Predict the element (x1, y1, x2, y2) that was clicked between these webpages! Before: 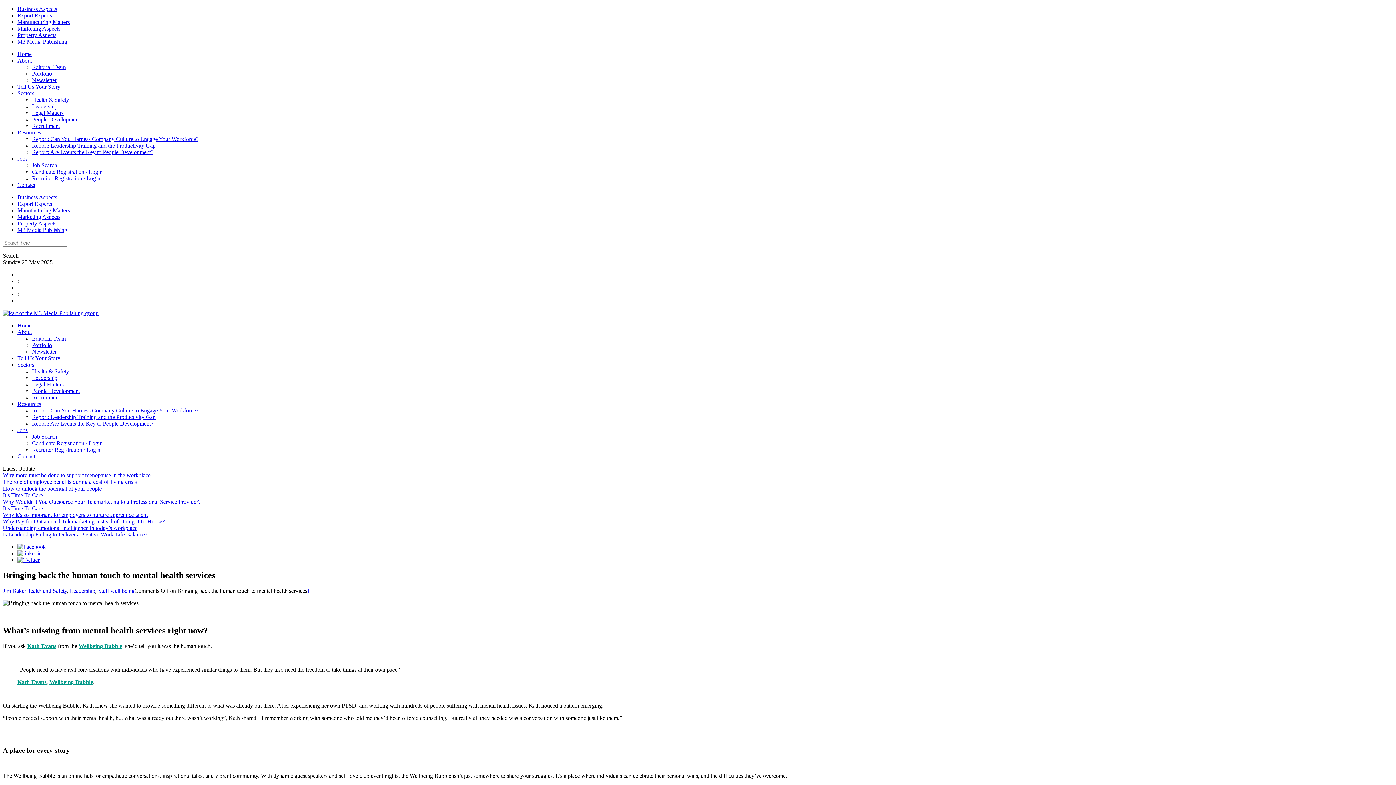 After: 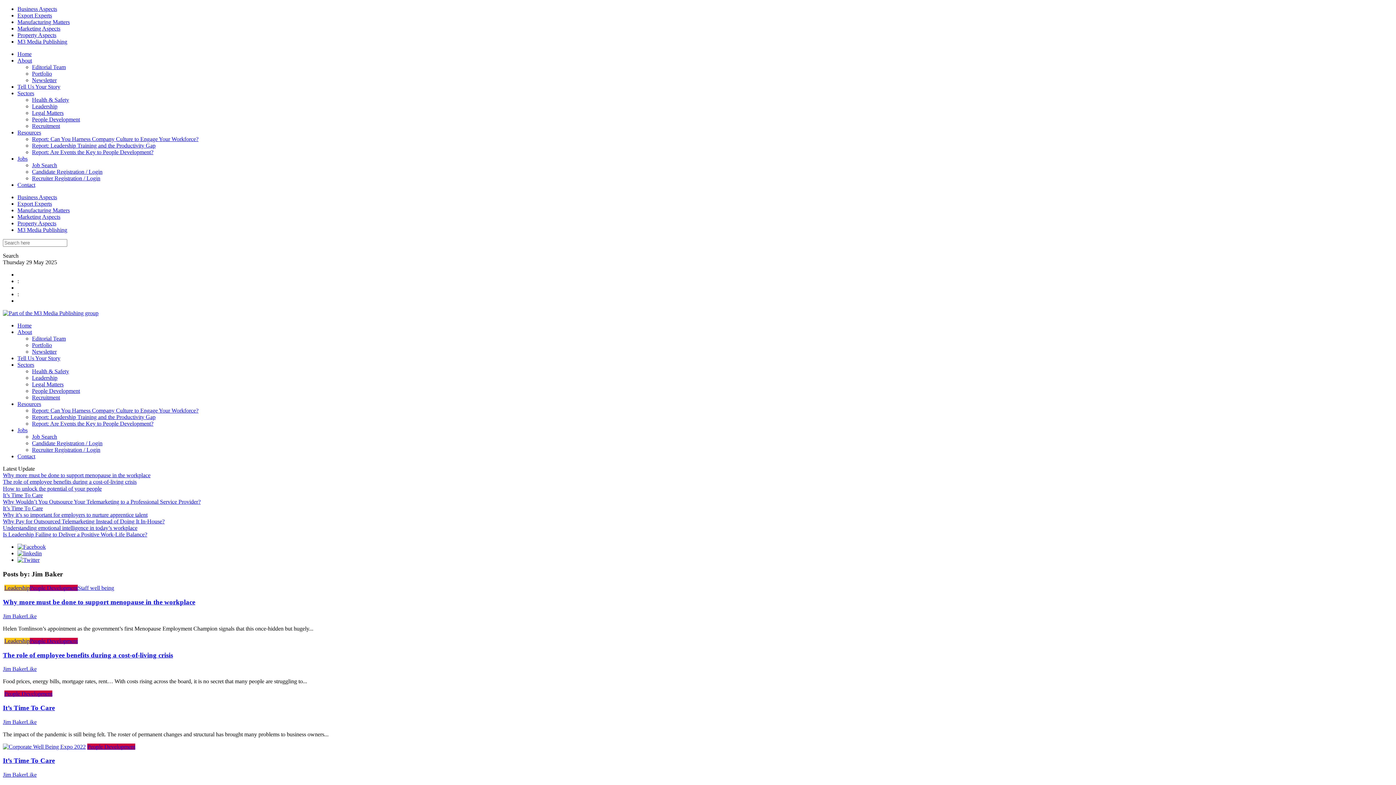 Action: bbox: (2, 587, 26, 594) label: Jim Baker